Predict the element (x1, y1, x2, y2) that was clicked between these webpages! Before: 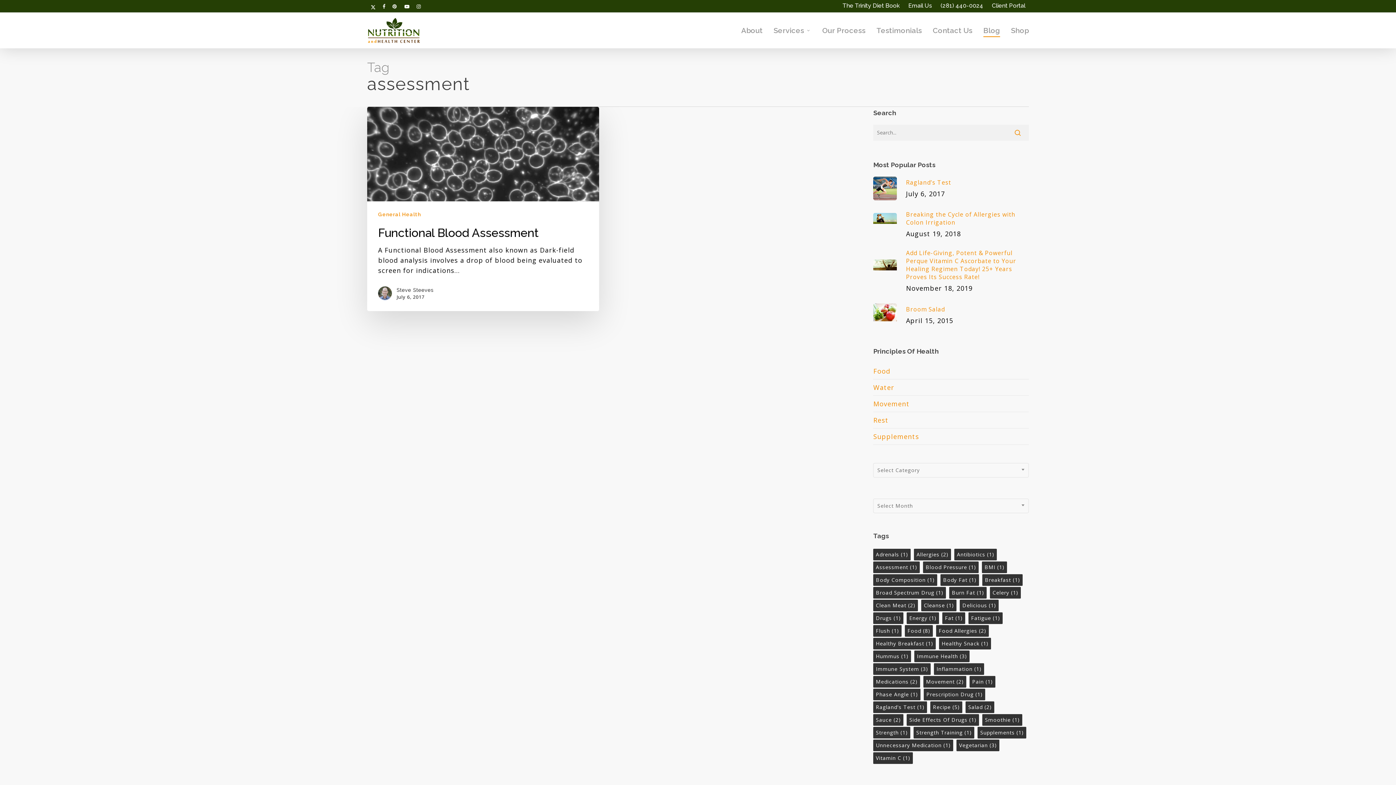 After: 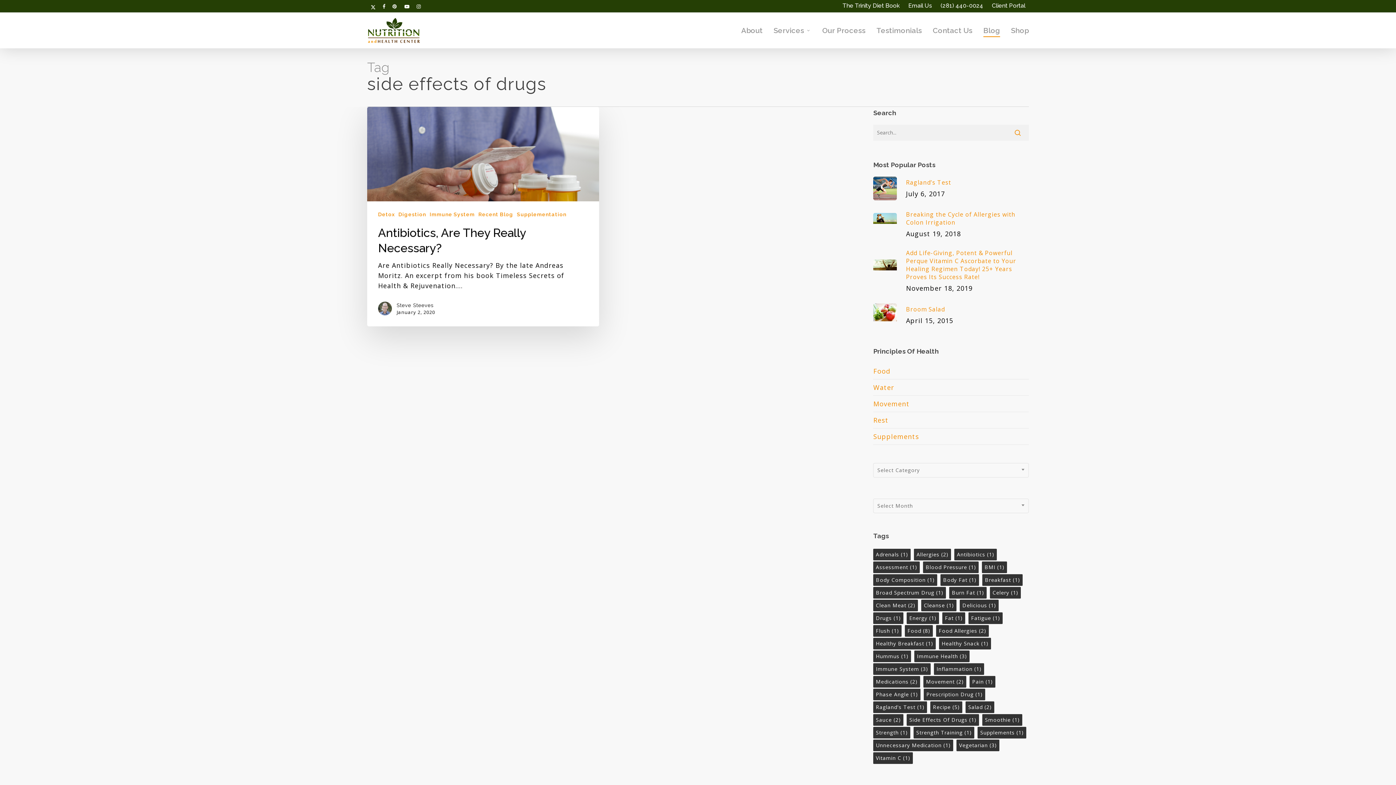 Action: label: side effects of drugs (1 item) bbox: (907, 714, 979, 726)